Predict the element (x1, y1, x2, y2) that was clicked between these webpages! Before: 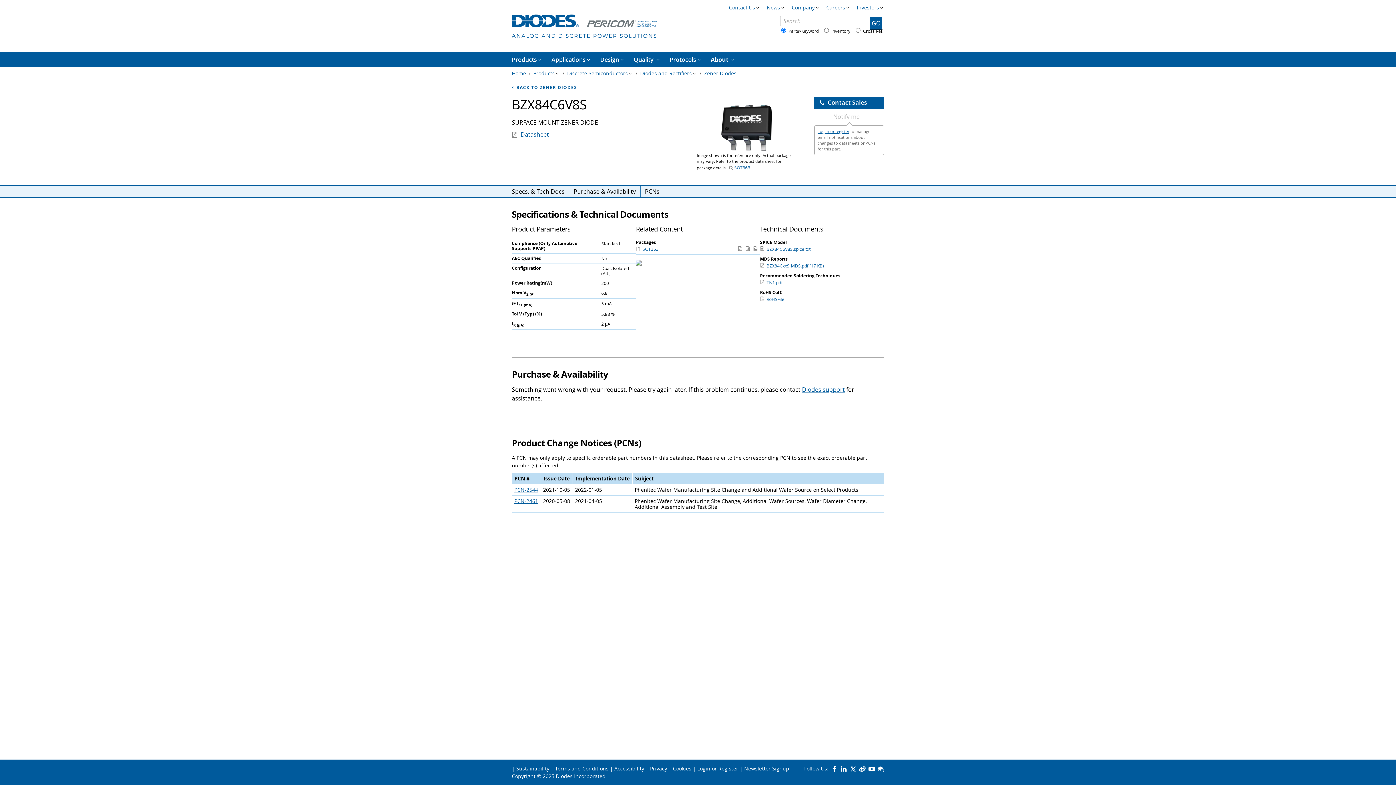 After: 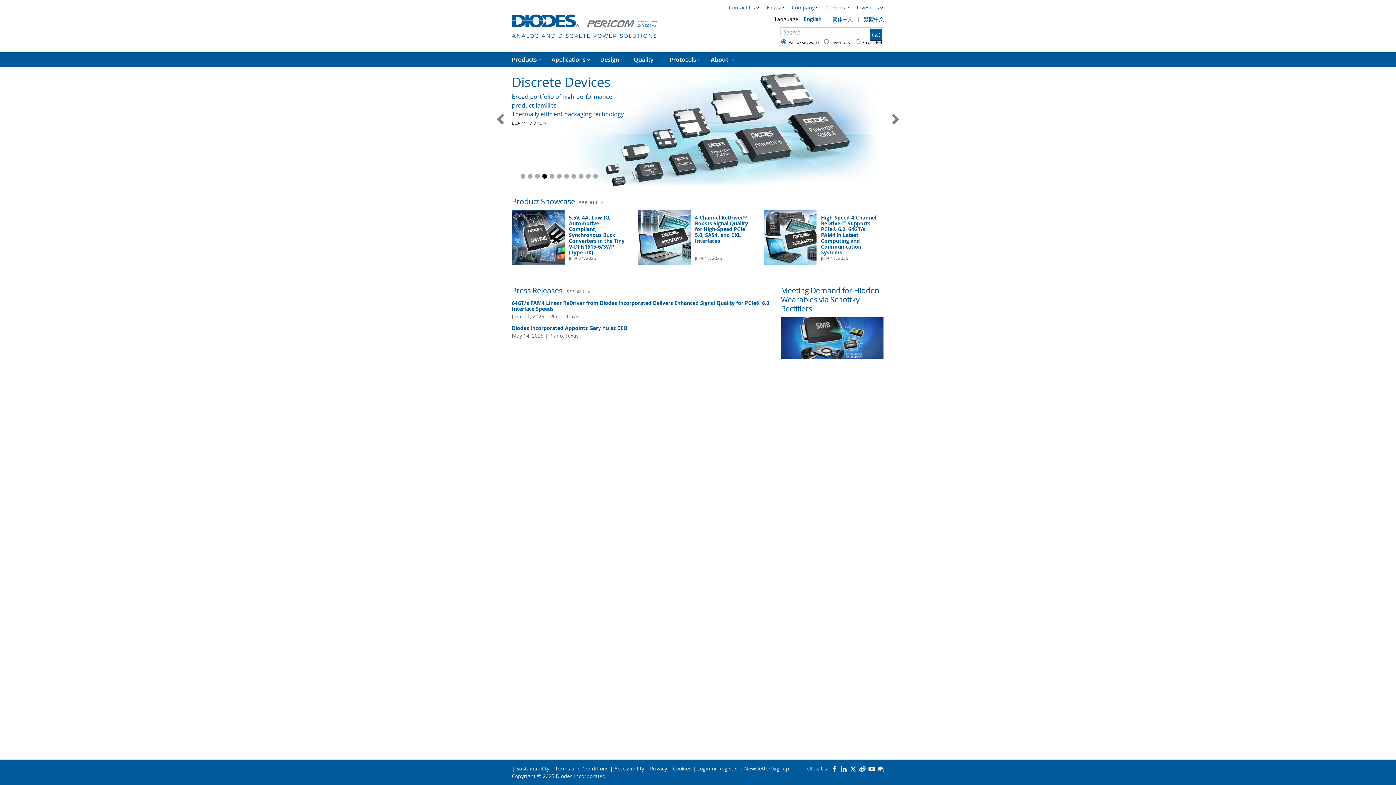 Action: label: Home bbox: (512, 69, 526, 81)